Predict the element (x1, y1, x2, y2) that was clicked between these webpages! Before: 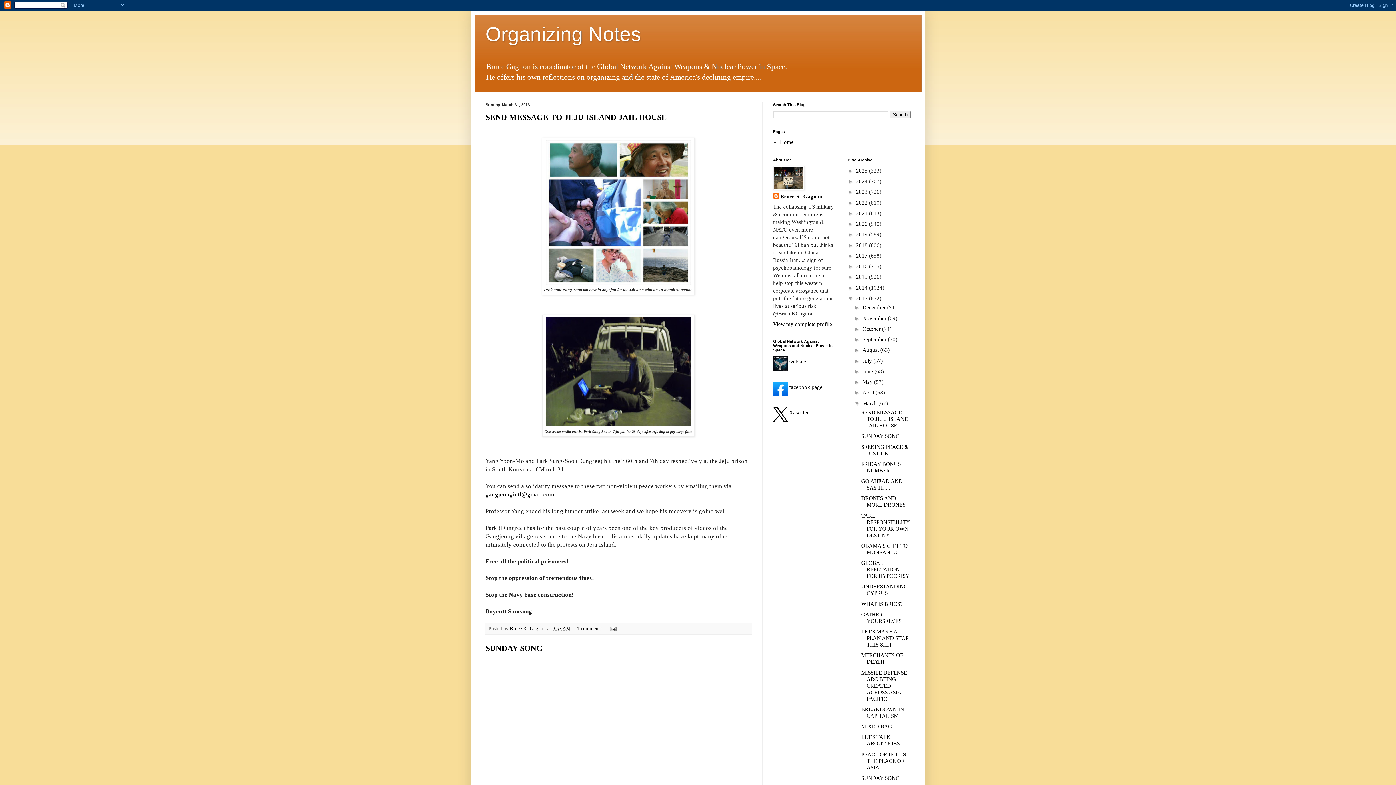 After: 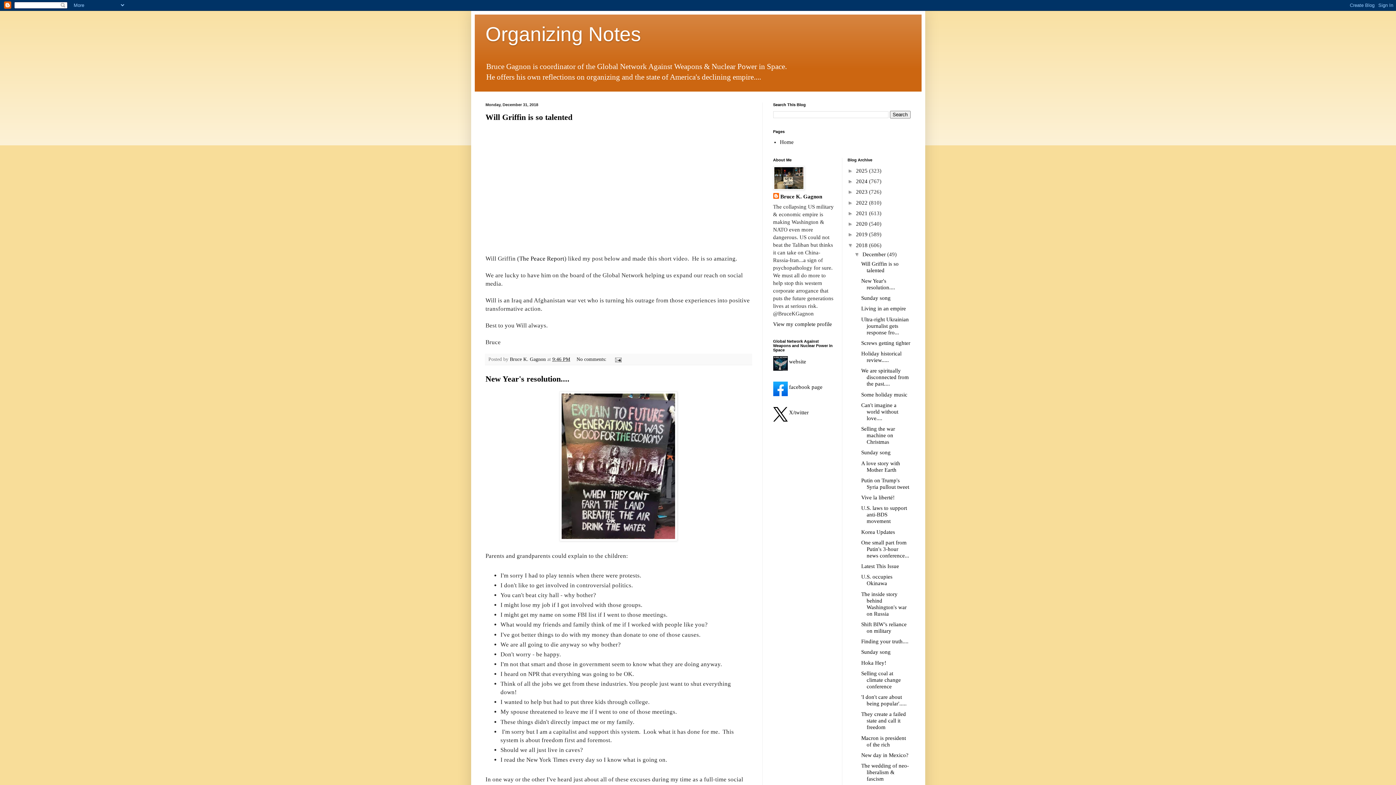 Action: label: 2018  bbox: (856, 242, 869, 248)